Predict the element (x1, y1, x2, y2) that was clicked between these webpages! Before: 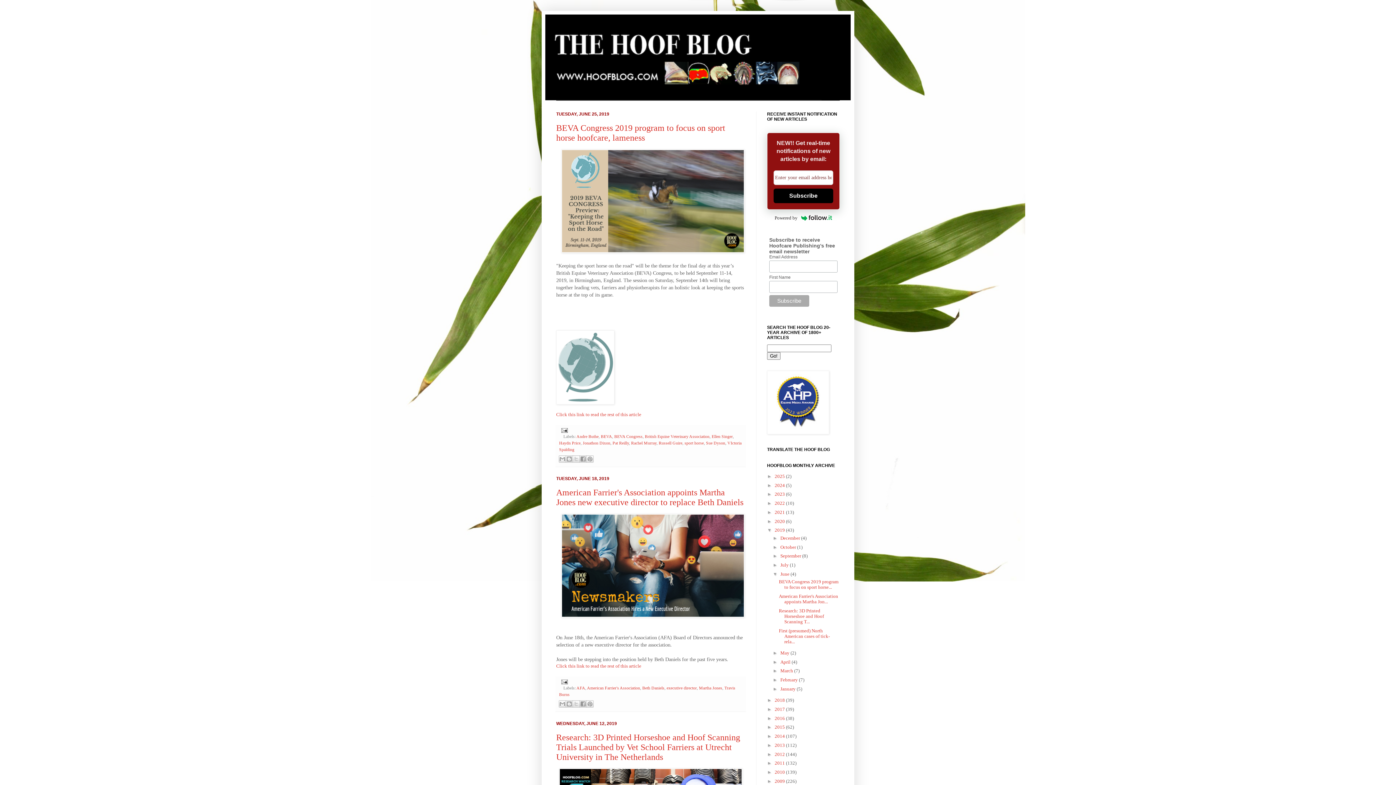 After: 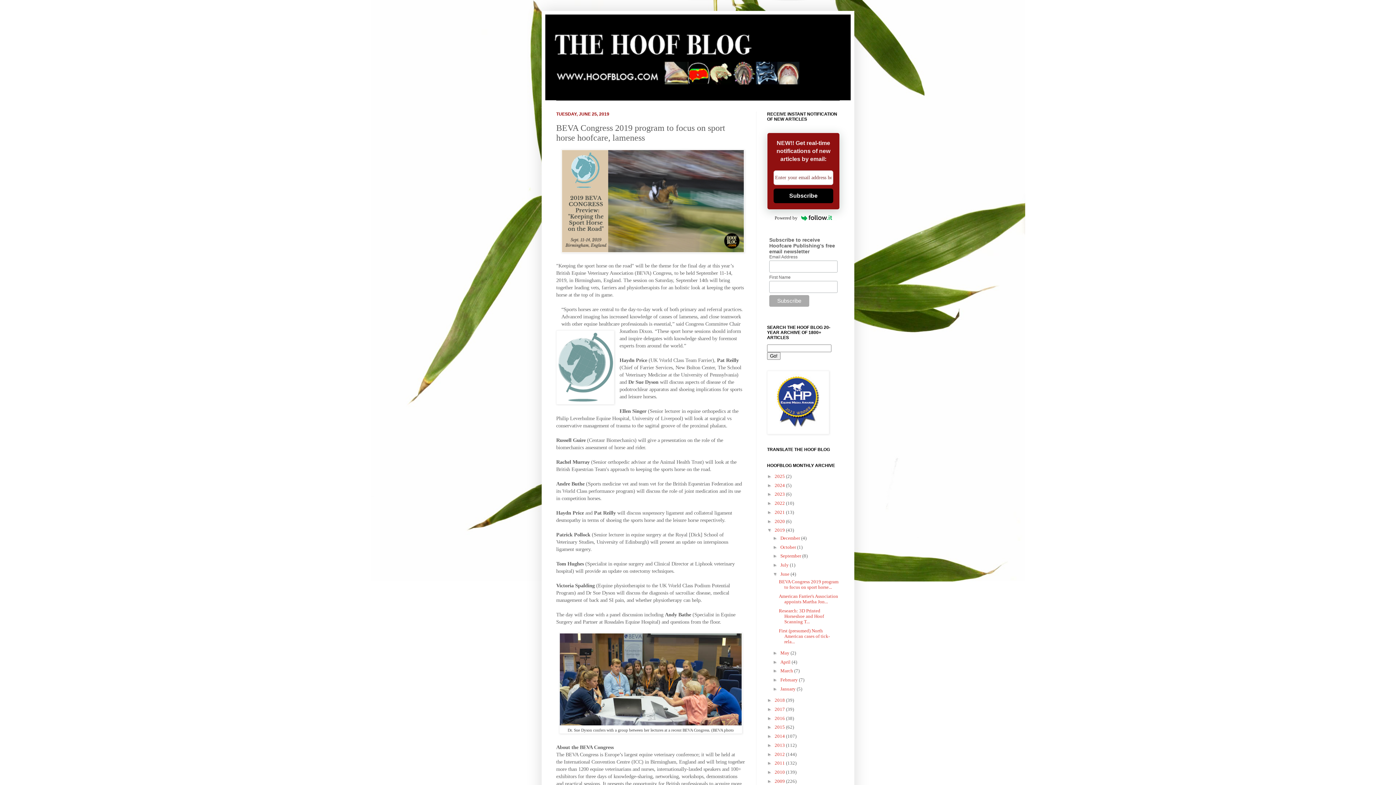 Action: label: BEVA Congress 2019 program to focus on sport horse... bbox: (779, 579, 838, 590)